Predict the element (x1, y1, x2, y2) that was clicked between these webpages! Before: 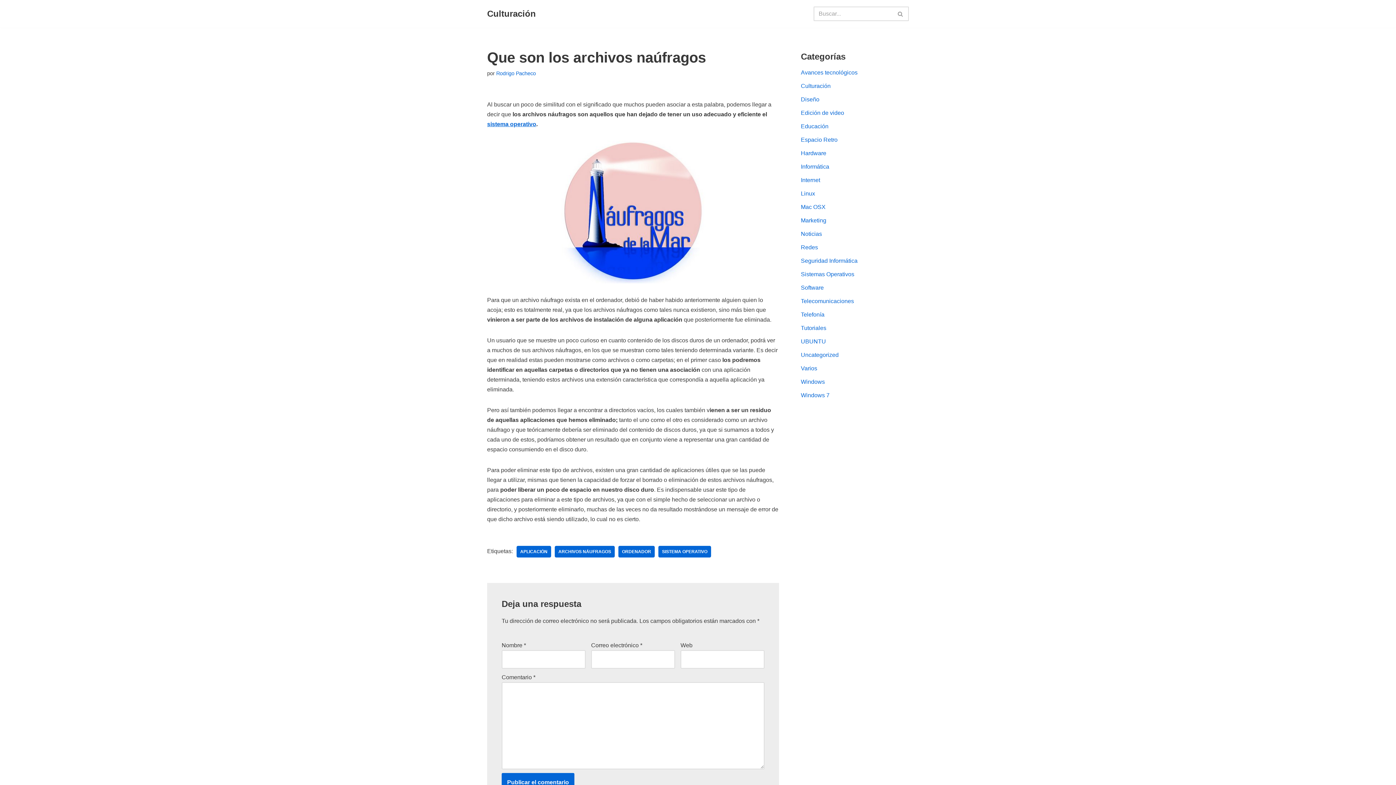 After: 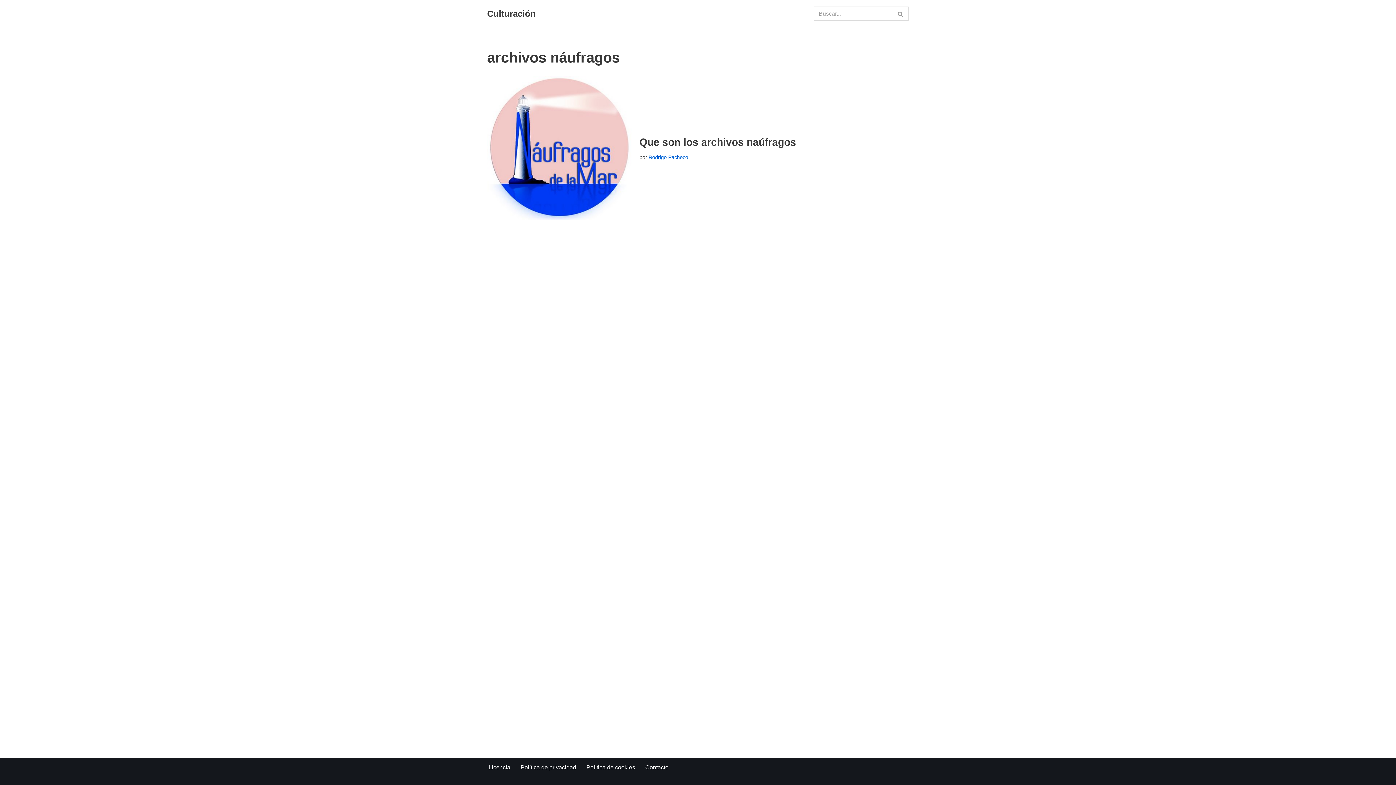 Action: label: ARCHIVOS NÁUFRAGOS bbox: (554, 546, 614, 557)